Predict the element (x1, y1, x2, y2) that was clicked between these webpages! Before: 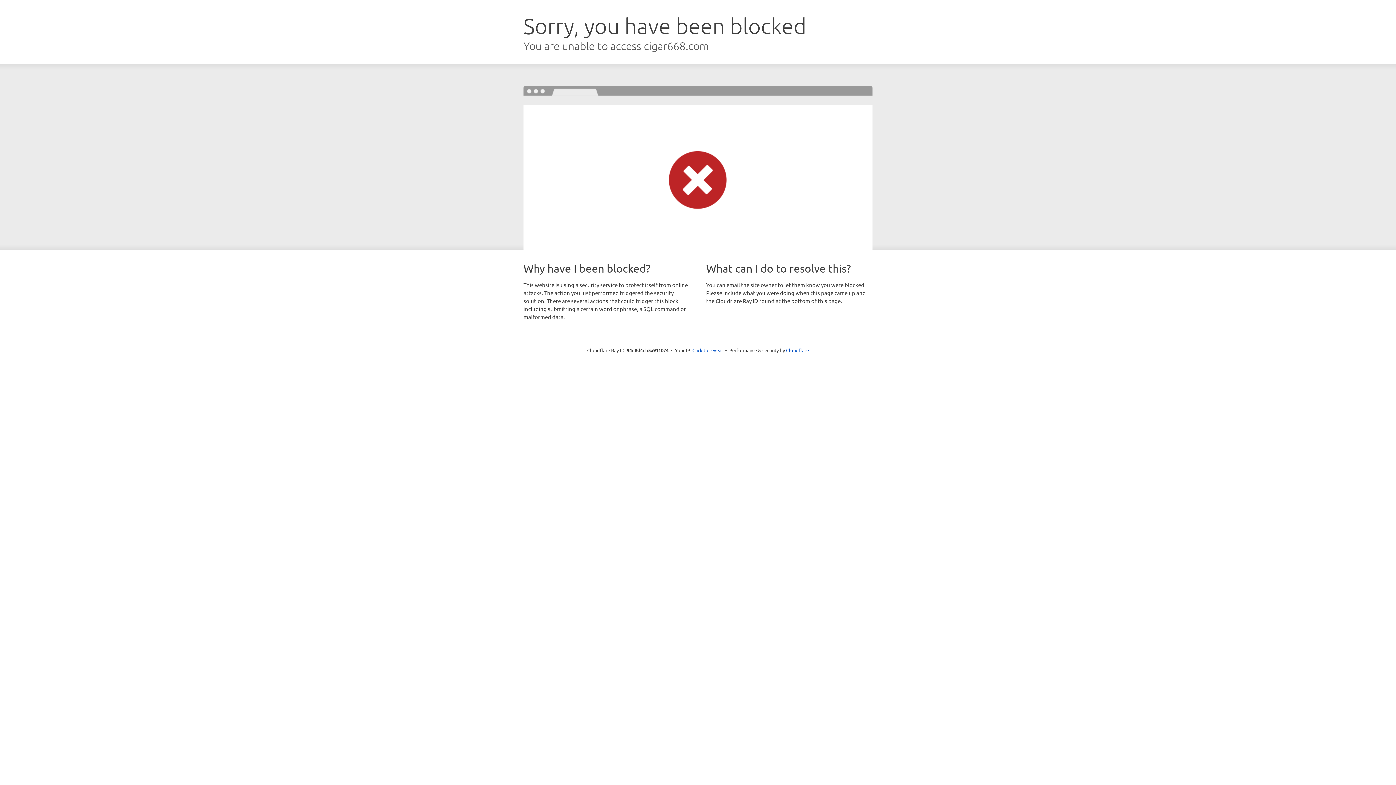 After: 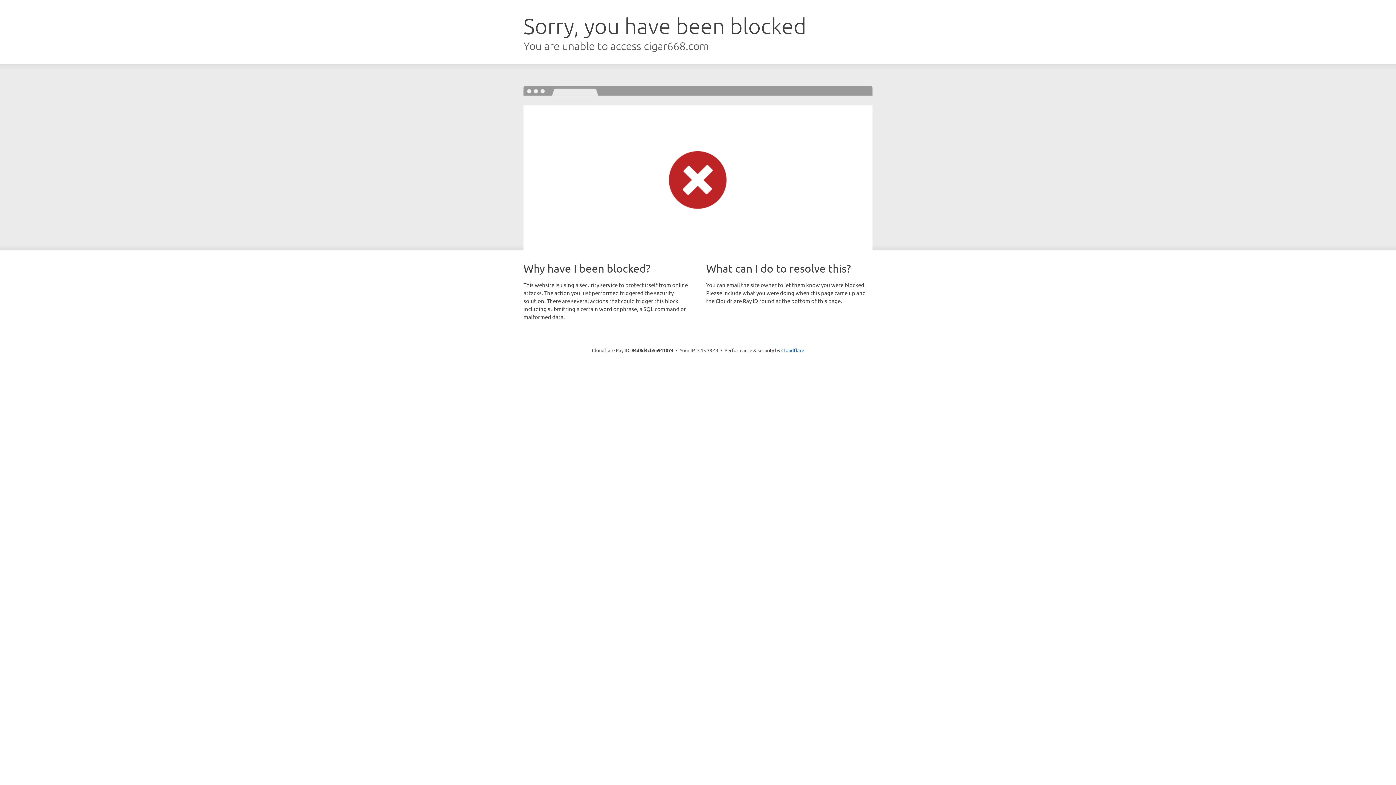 Action: label: Click to reveal bbox: (692, 346, 723, 353)